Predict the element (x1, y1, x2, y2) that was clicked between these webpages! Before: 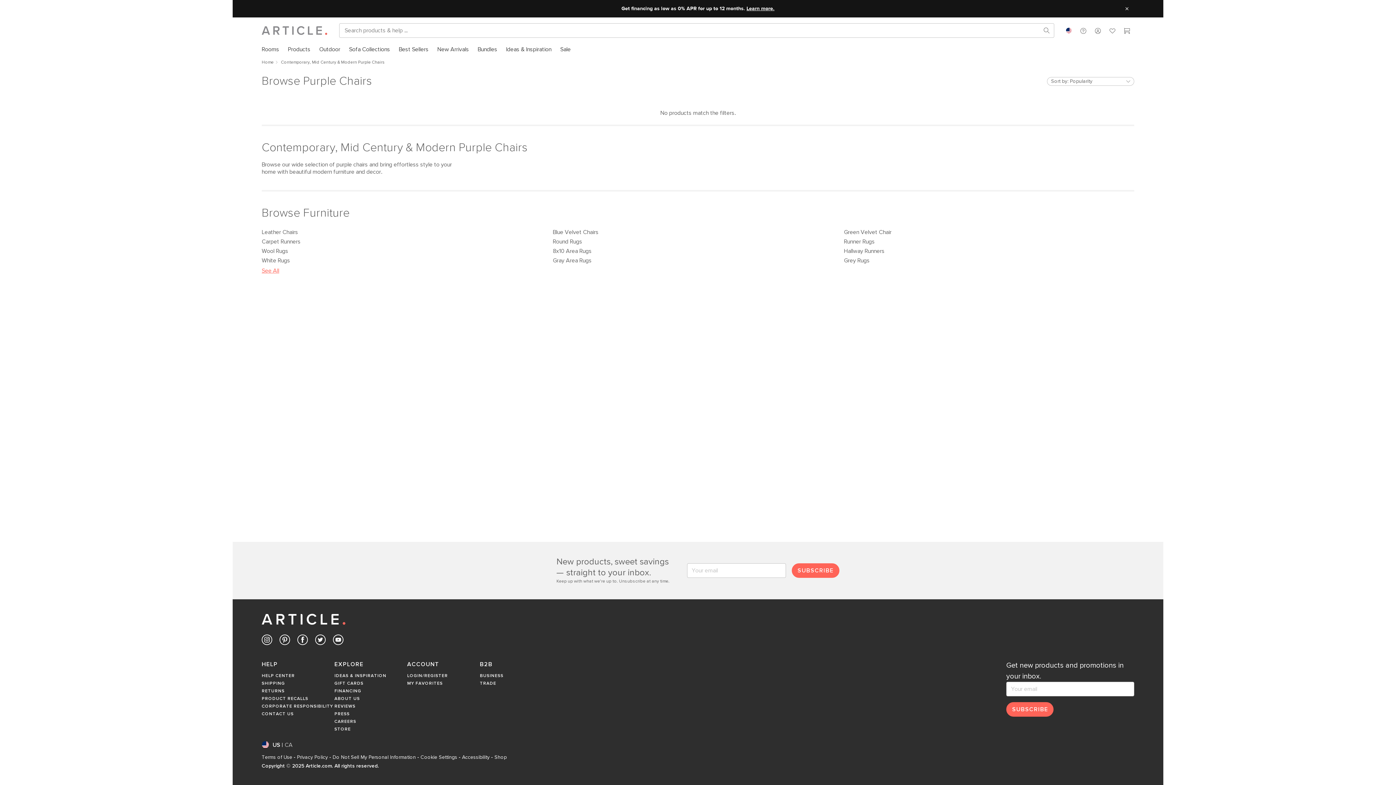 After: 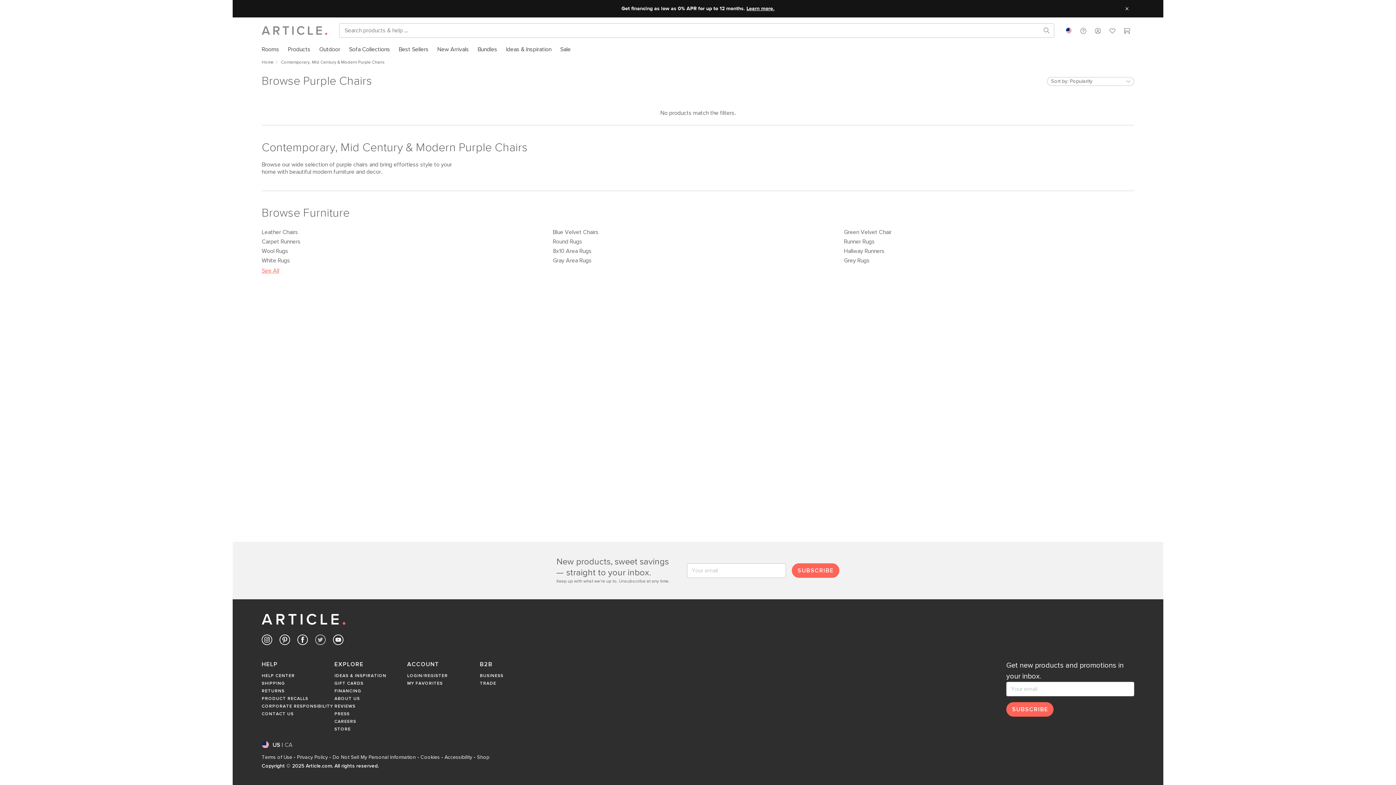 Action: bbox: (315, 631, 325, 652) label: Article's Twitter (opens in a new tab)